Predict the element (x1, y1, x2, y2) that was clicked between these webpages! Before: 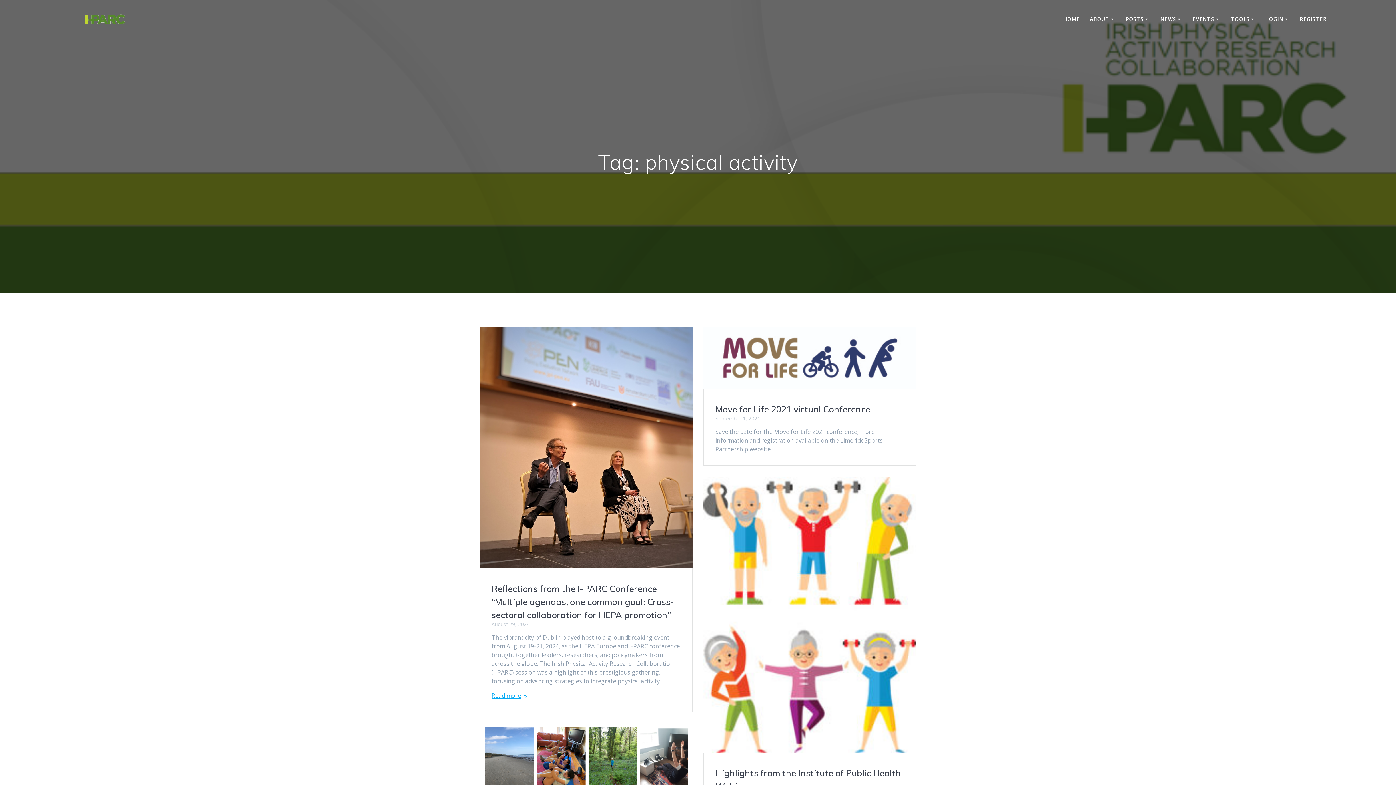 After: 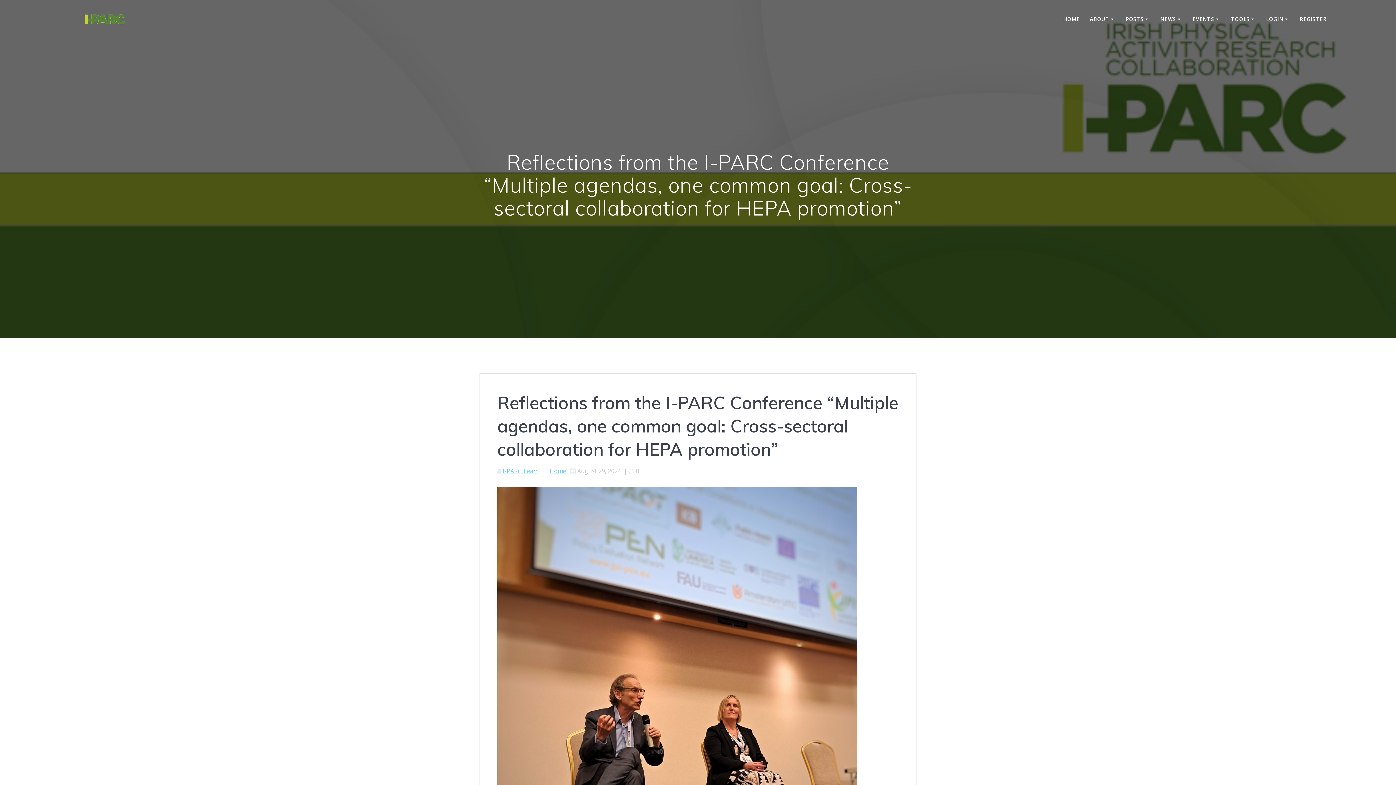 Action: label: Reflections from the I-PARC Conference “Multiple agendas, one common goal: Cross-sectoral collaboration for HEPA promotion” bbox: (491, 583, 674, 620)